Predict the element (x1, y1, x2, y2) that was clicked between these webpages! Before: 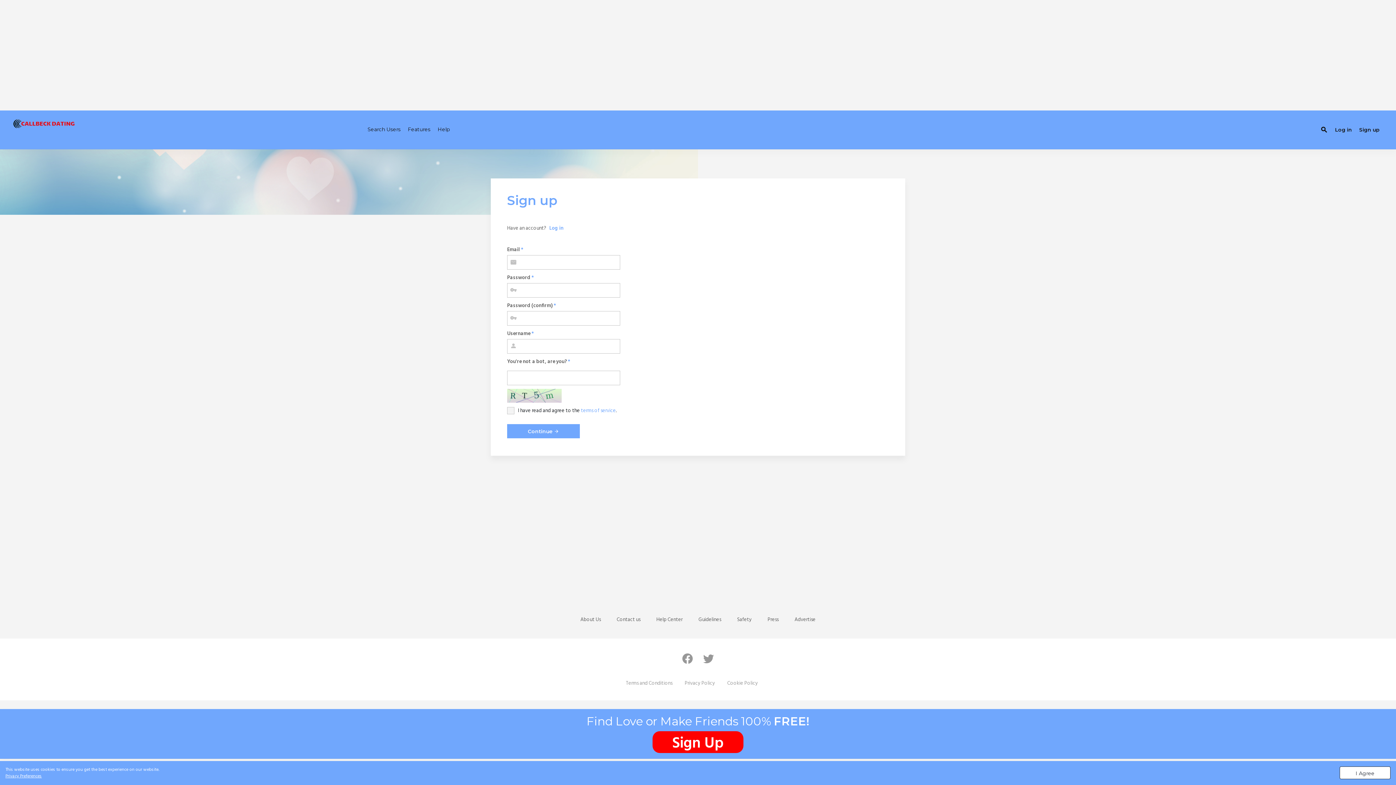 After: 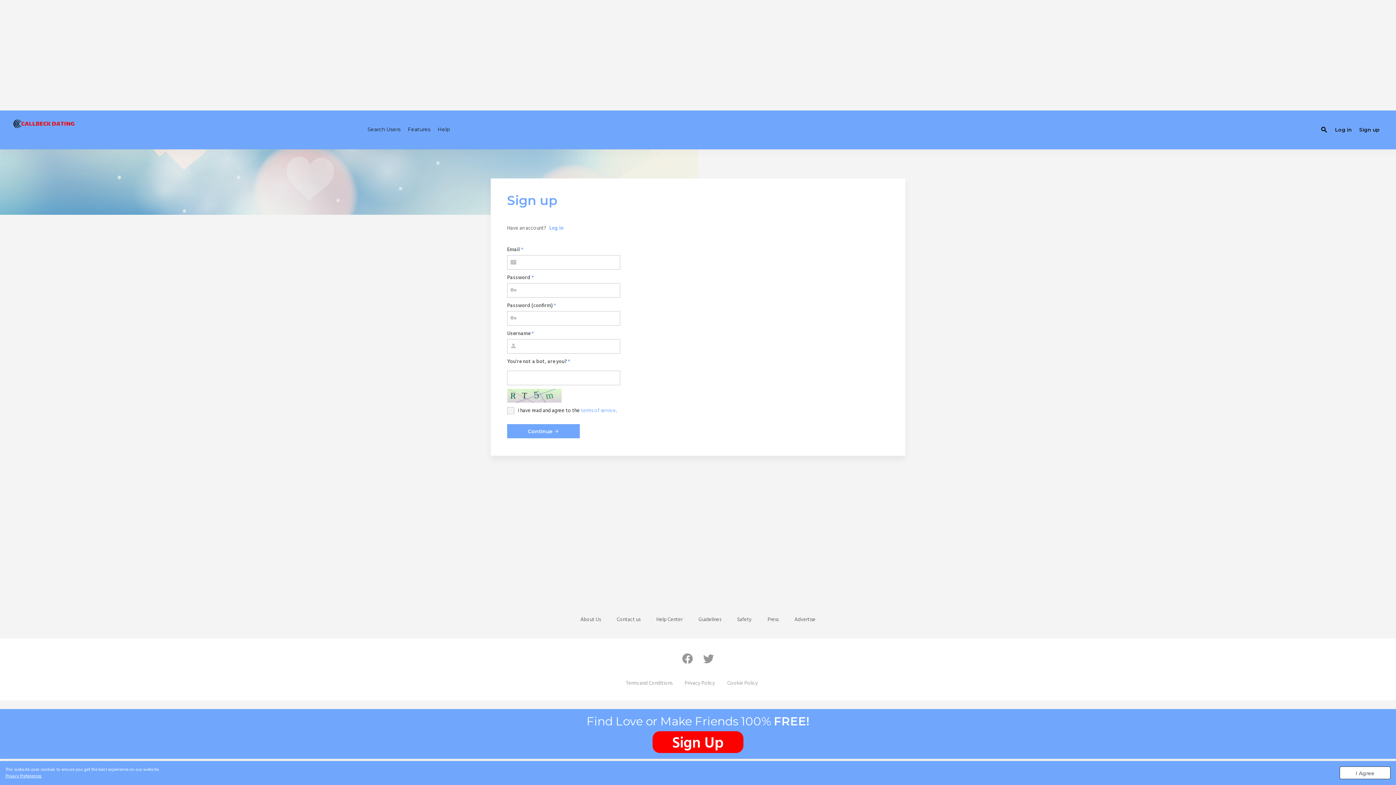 Action: bbox: (698, 616, 721, 624) label: Guidelines